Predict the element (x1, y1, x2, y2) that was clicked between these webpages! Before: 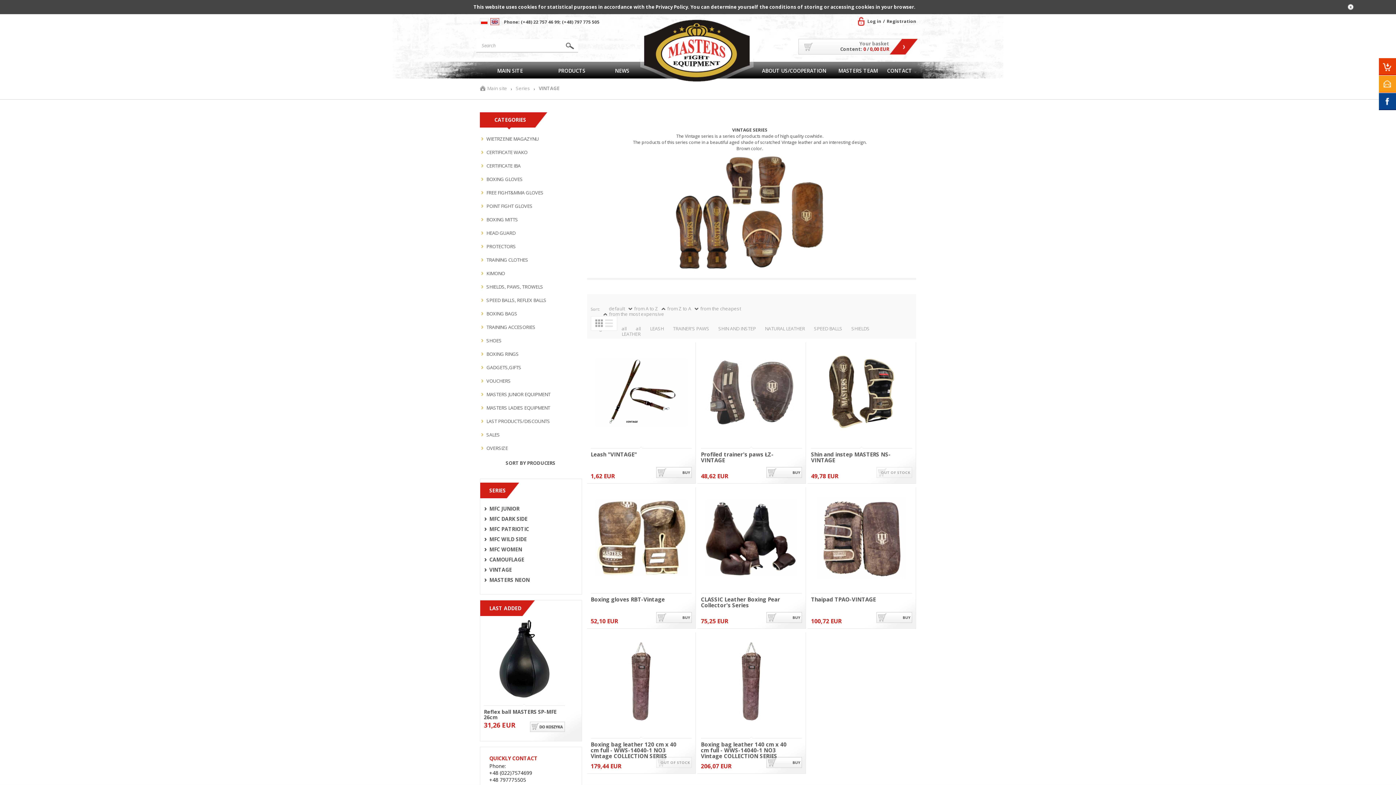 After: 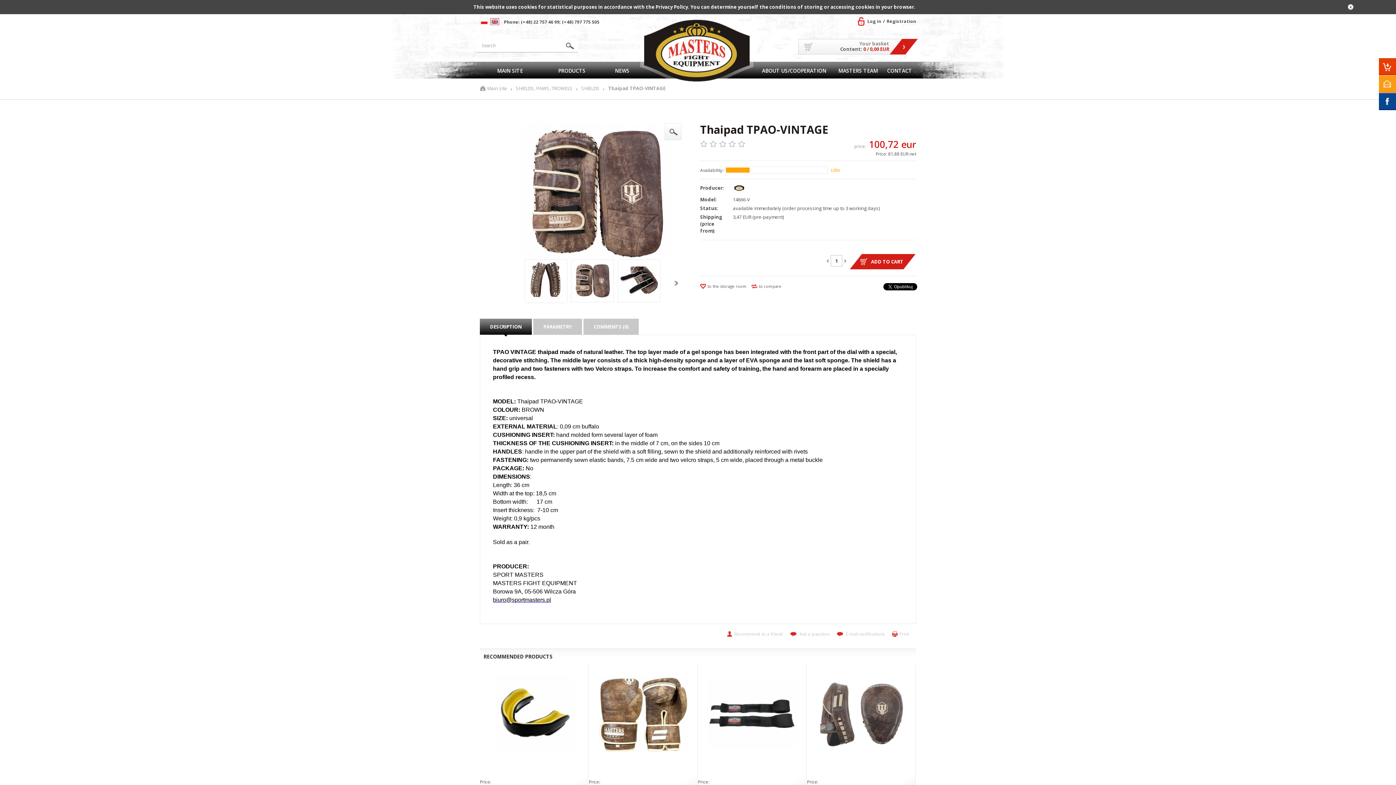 Action: bbox: (807, 487, 916, 589)